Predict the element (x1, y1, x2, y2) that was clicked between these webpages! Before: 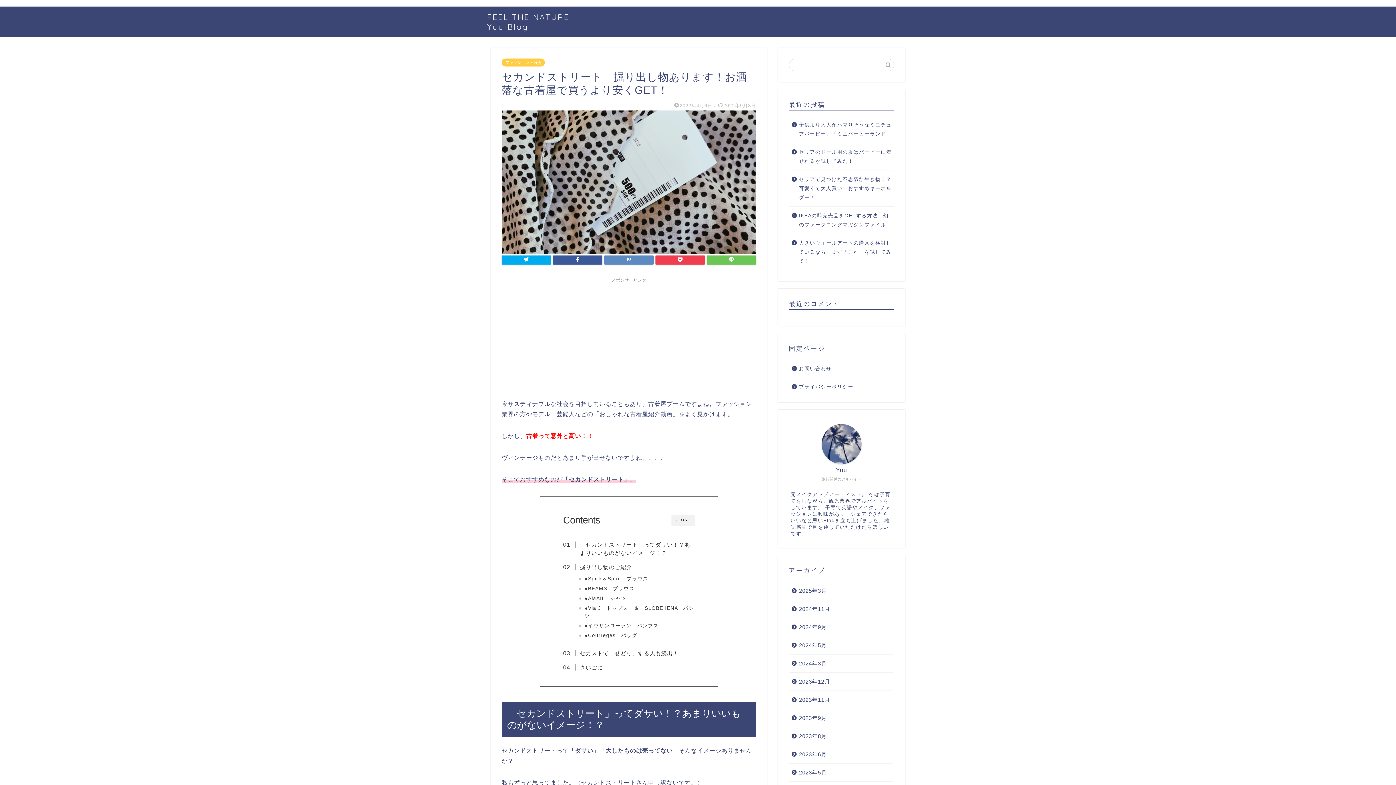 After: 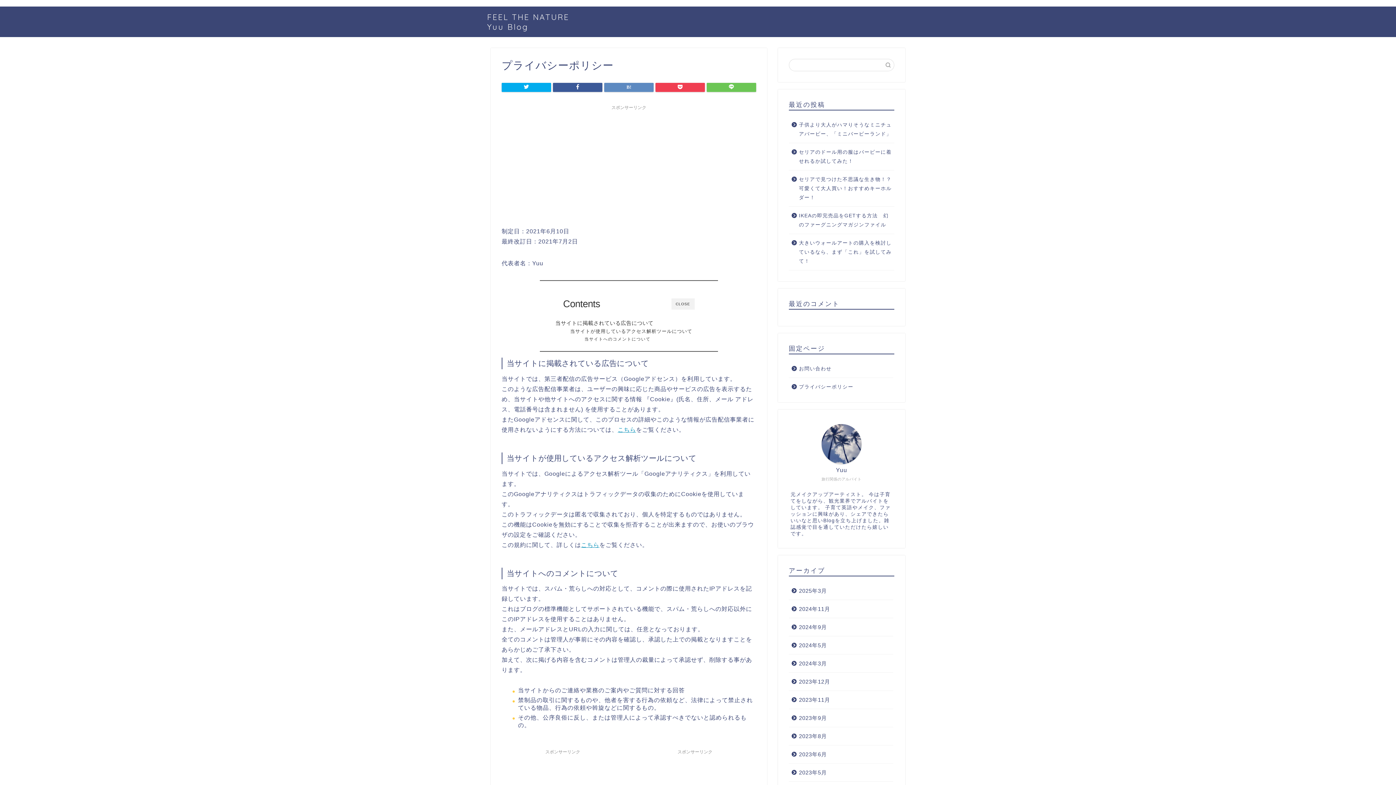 Action: bbox: (789, 378, 893, 391) label: プライバシーポリシー